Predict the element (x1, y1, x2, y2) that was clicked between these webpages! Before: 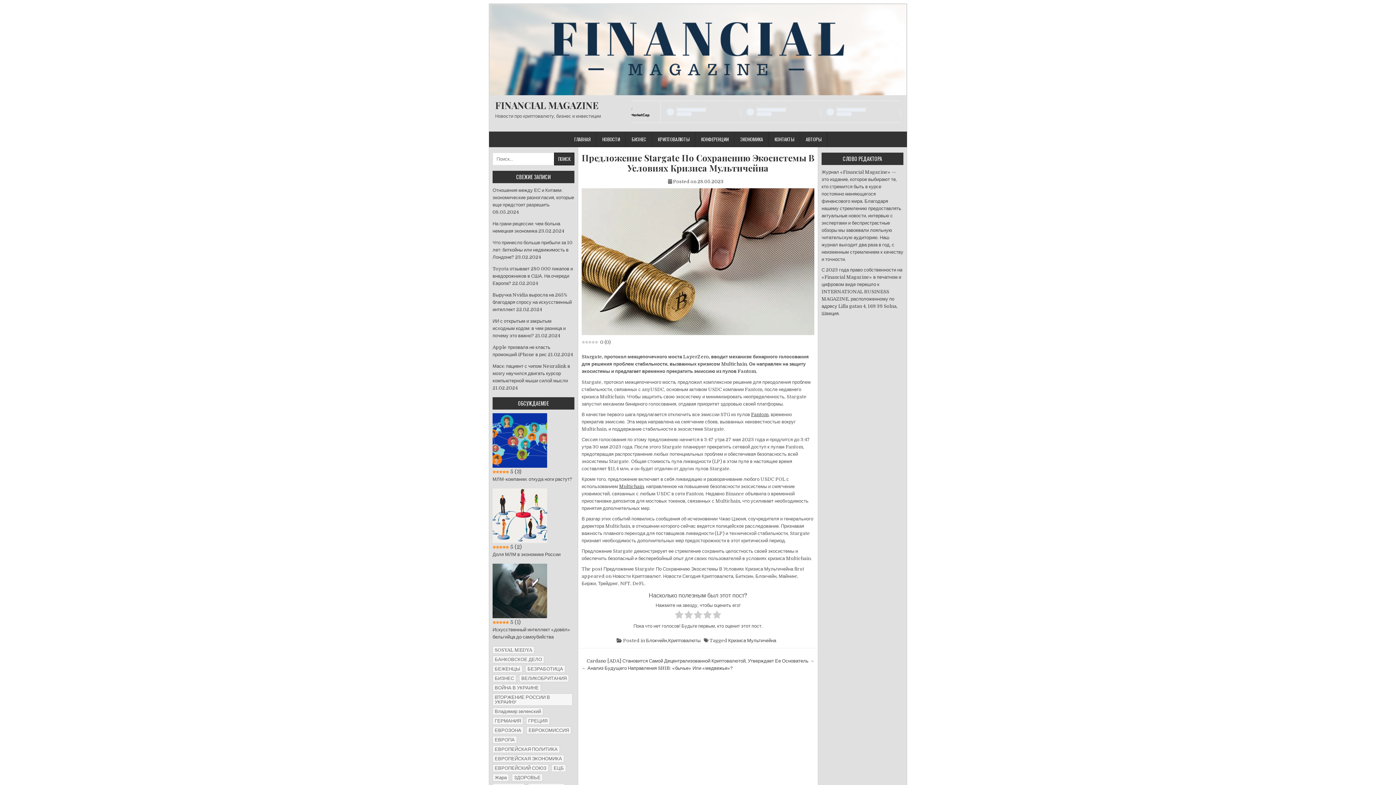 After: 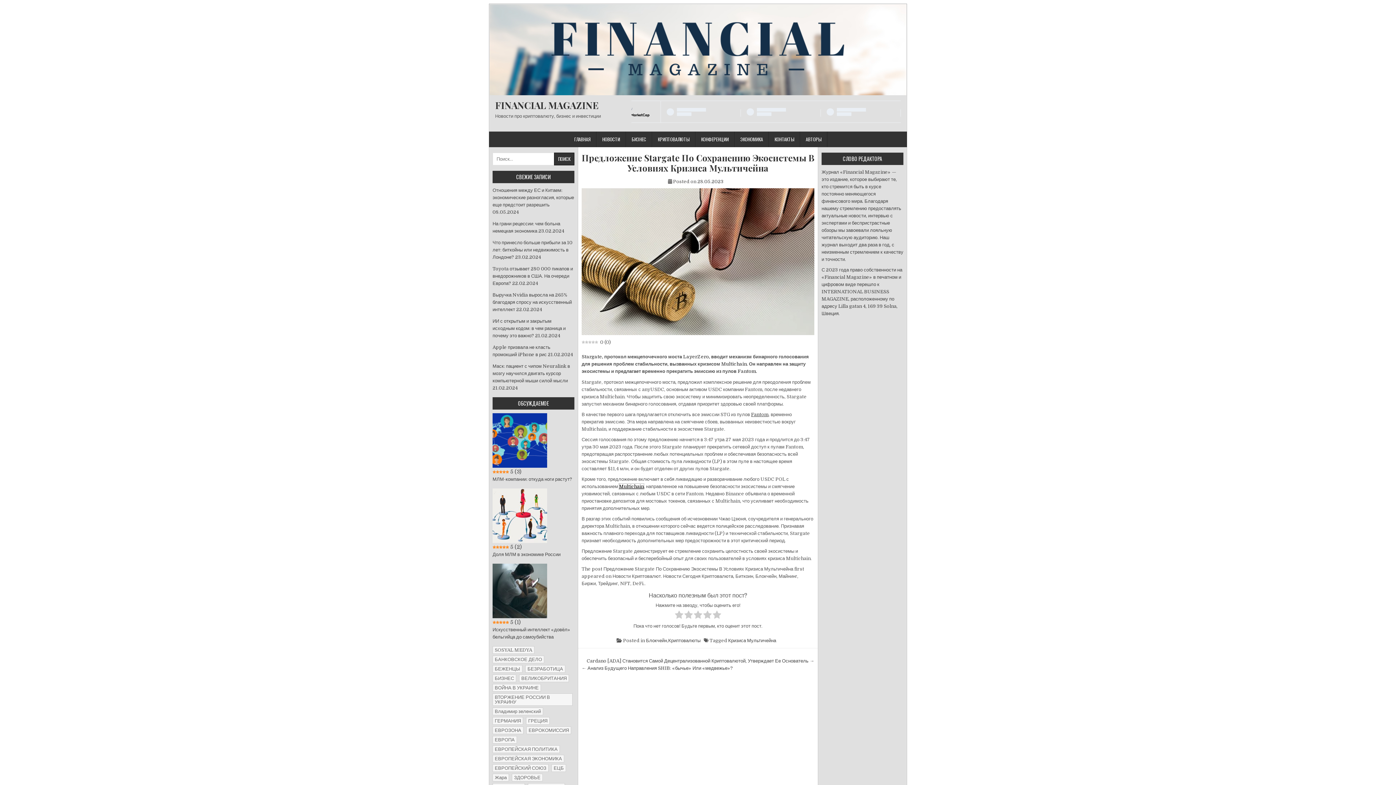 Action: bbox: (619, 483, 644, 489) label: Multichain